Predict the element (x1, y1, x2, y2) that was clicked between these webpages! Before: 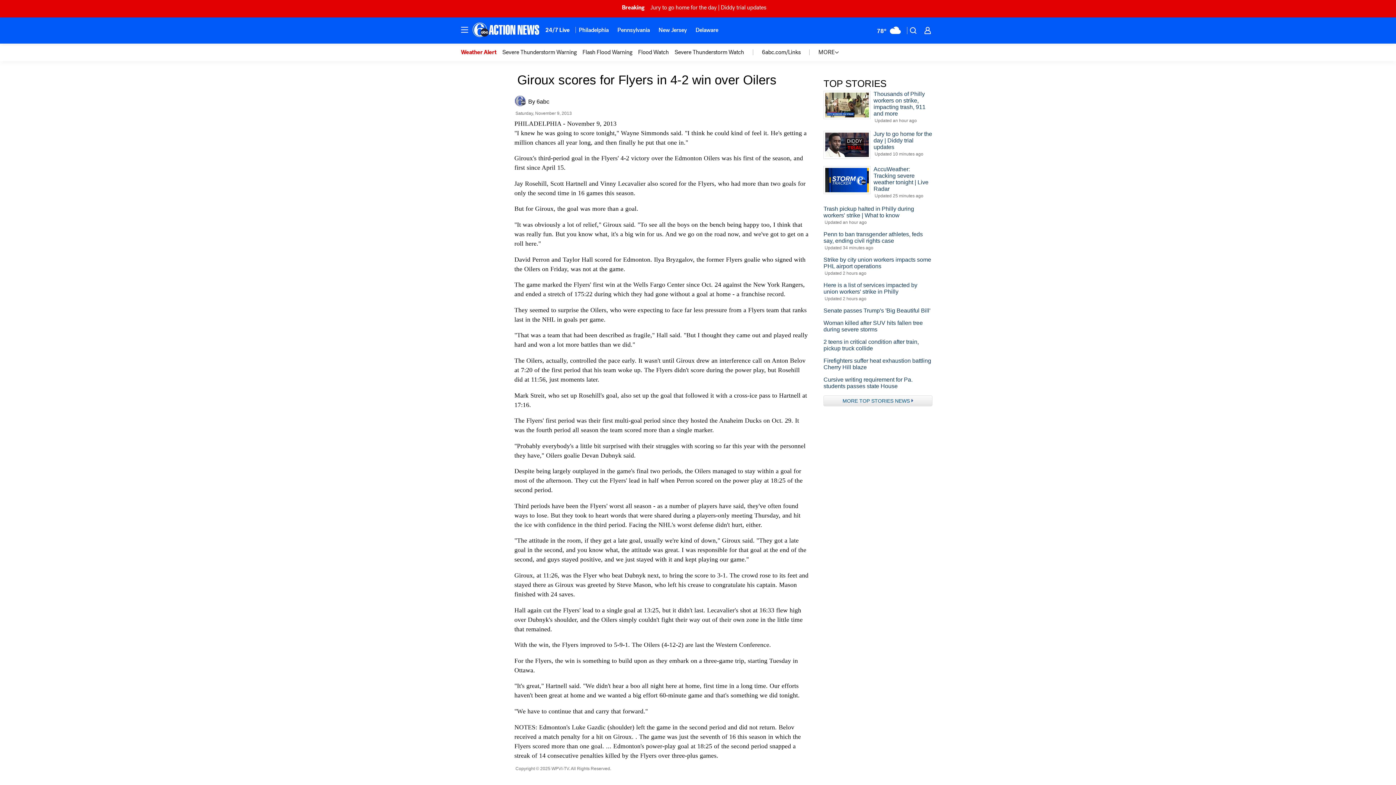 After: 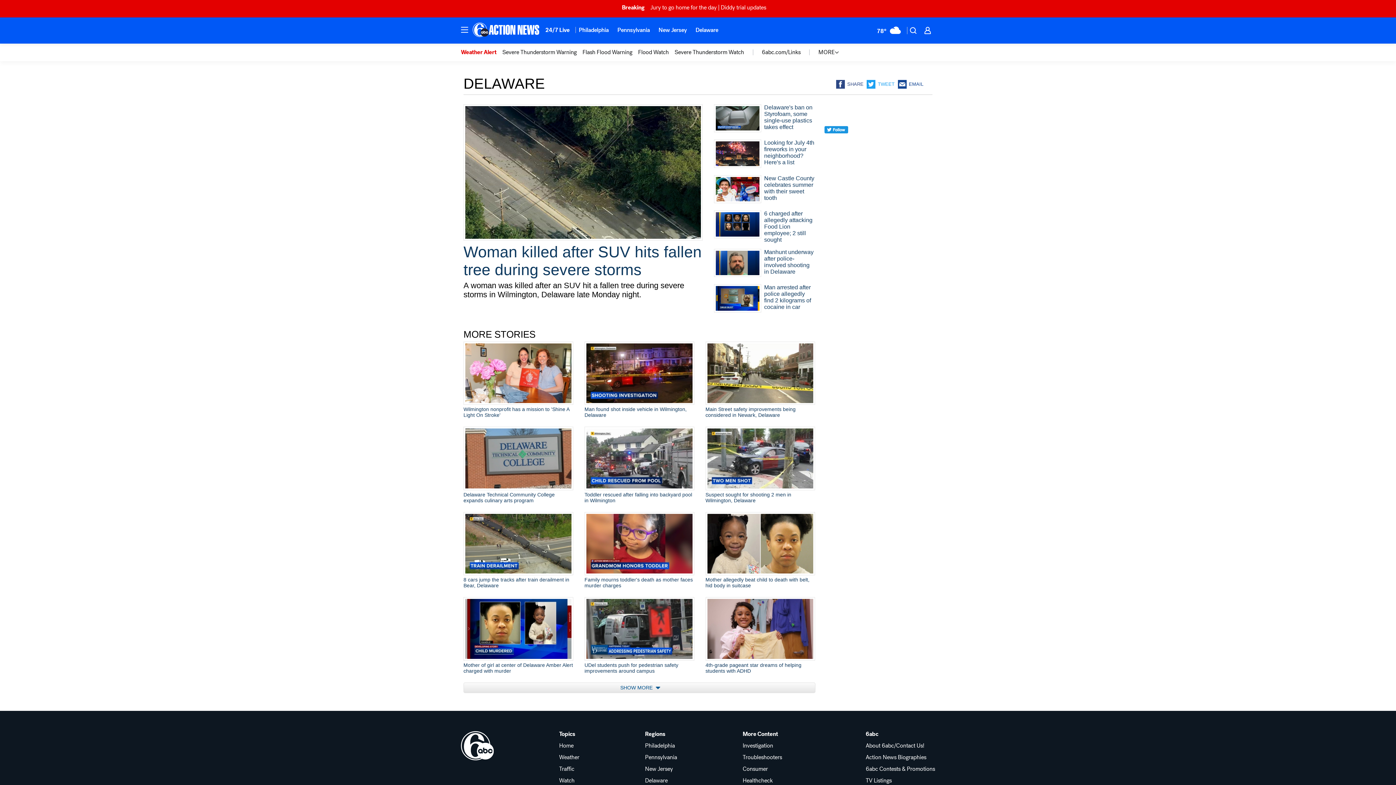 Action: label: Delaware bbox: (691, 21, 722, 38)